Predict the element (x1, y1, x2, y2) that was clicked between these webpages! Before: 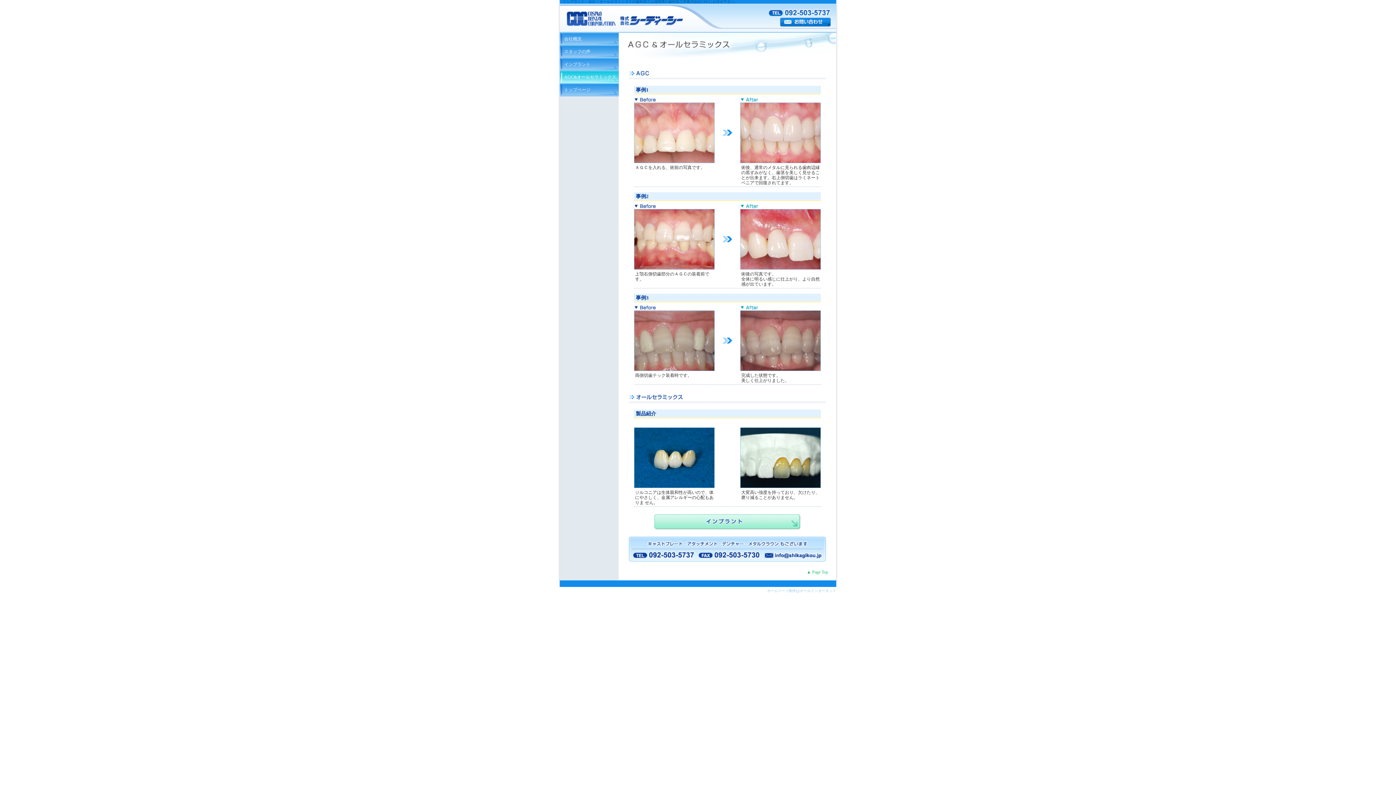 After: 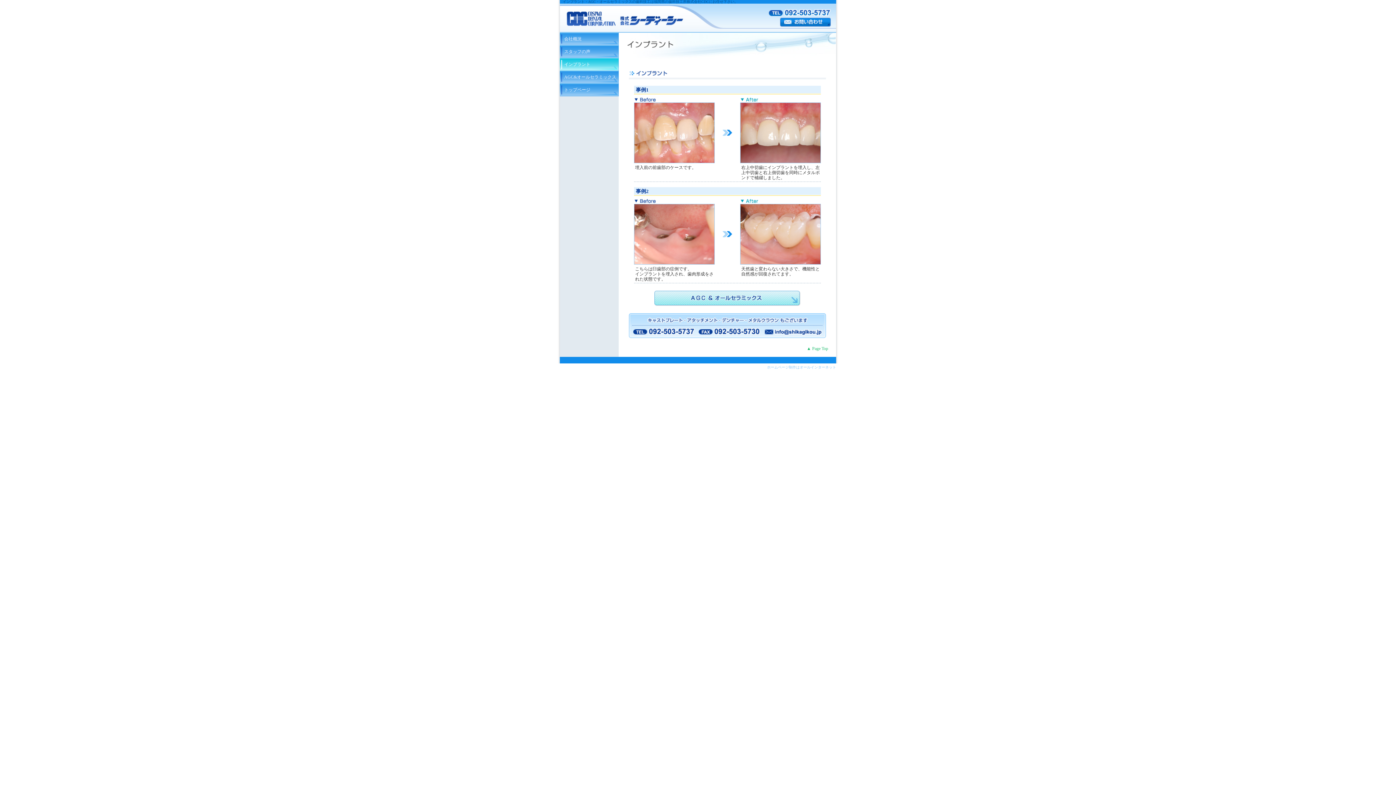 Action: bbox: (654, 515, 800, 520)